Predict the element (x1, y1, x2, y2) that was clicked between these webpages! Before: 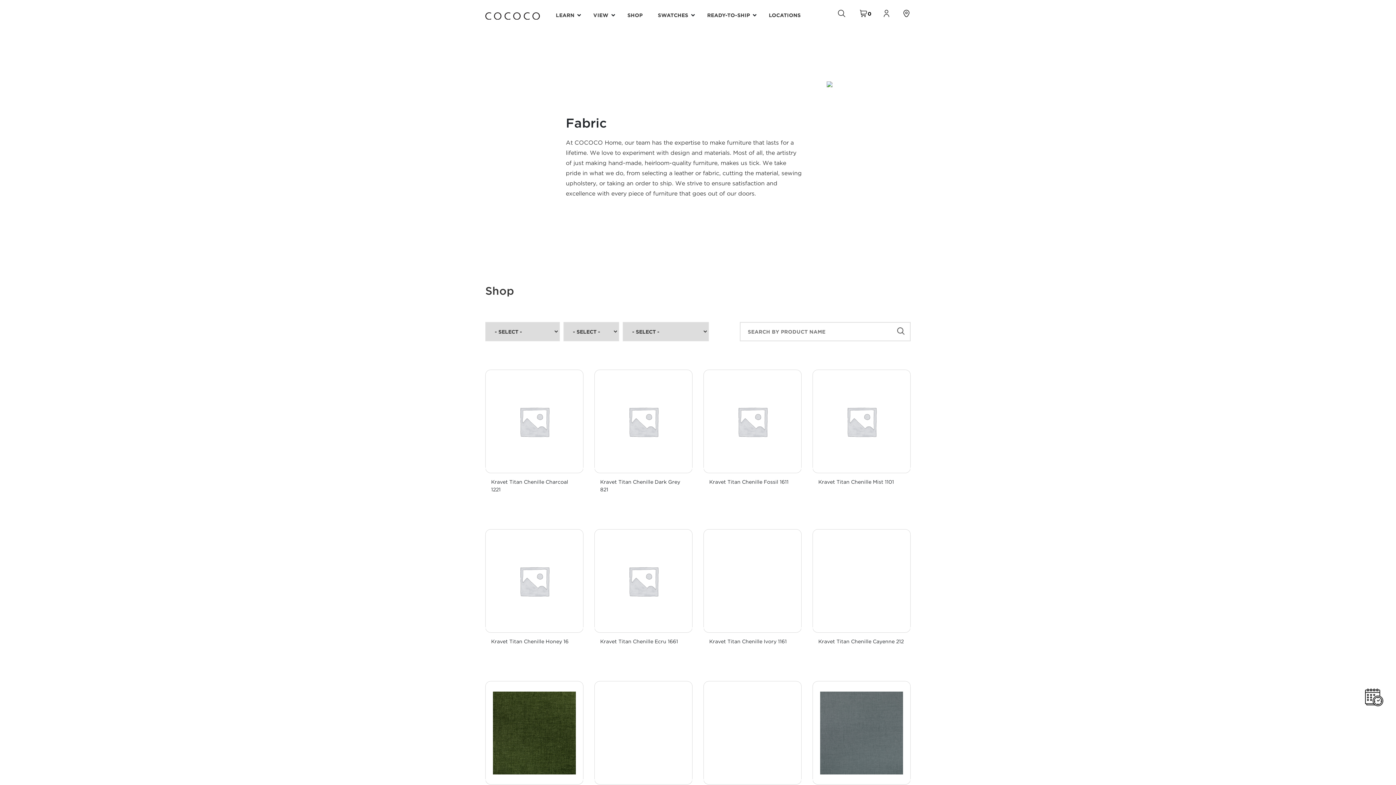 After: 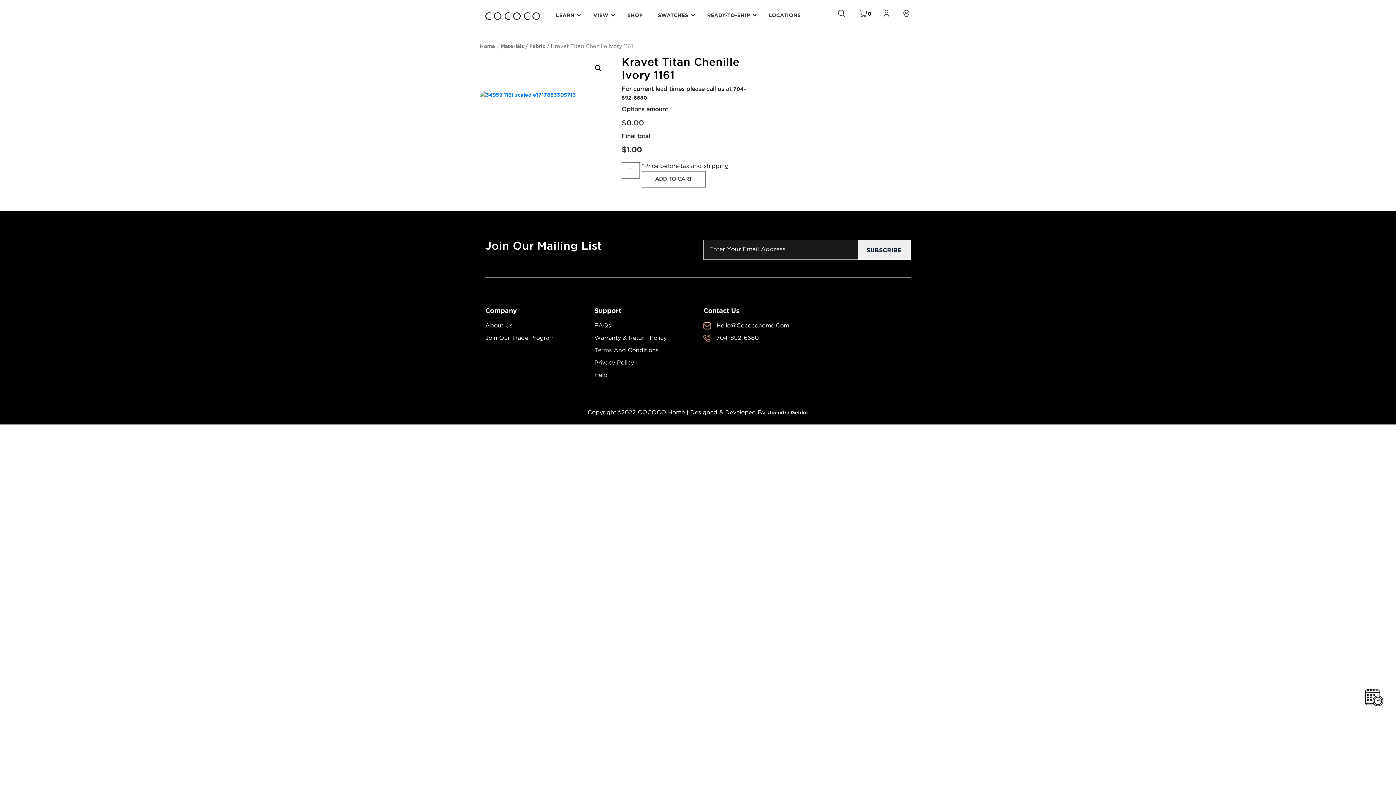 Action: bbox: (787, 652, 796, 658)